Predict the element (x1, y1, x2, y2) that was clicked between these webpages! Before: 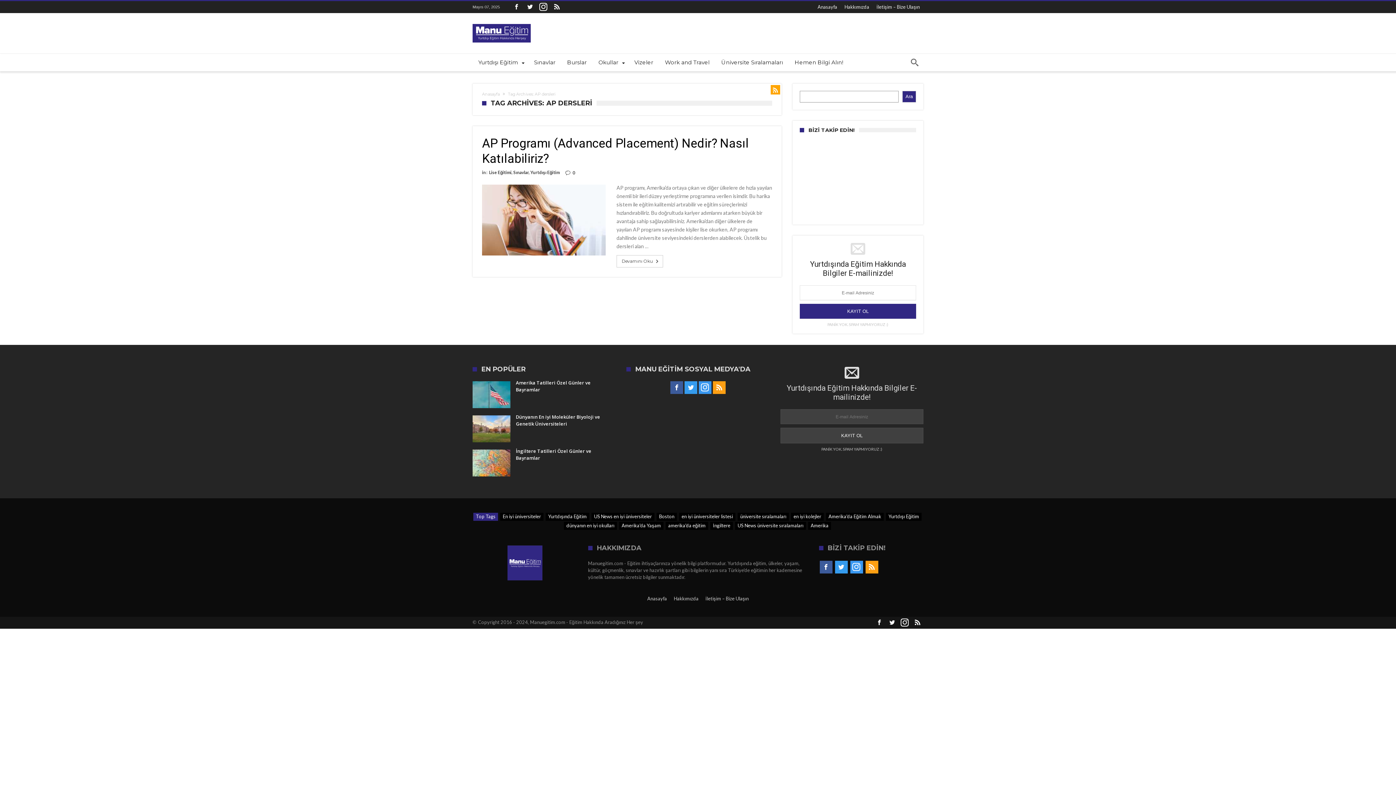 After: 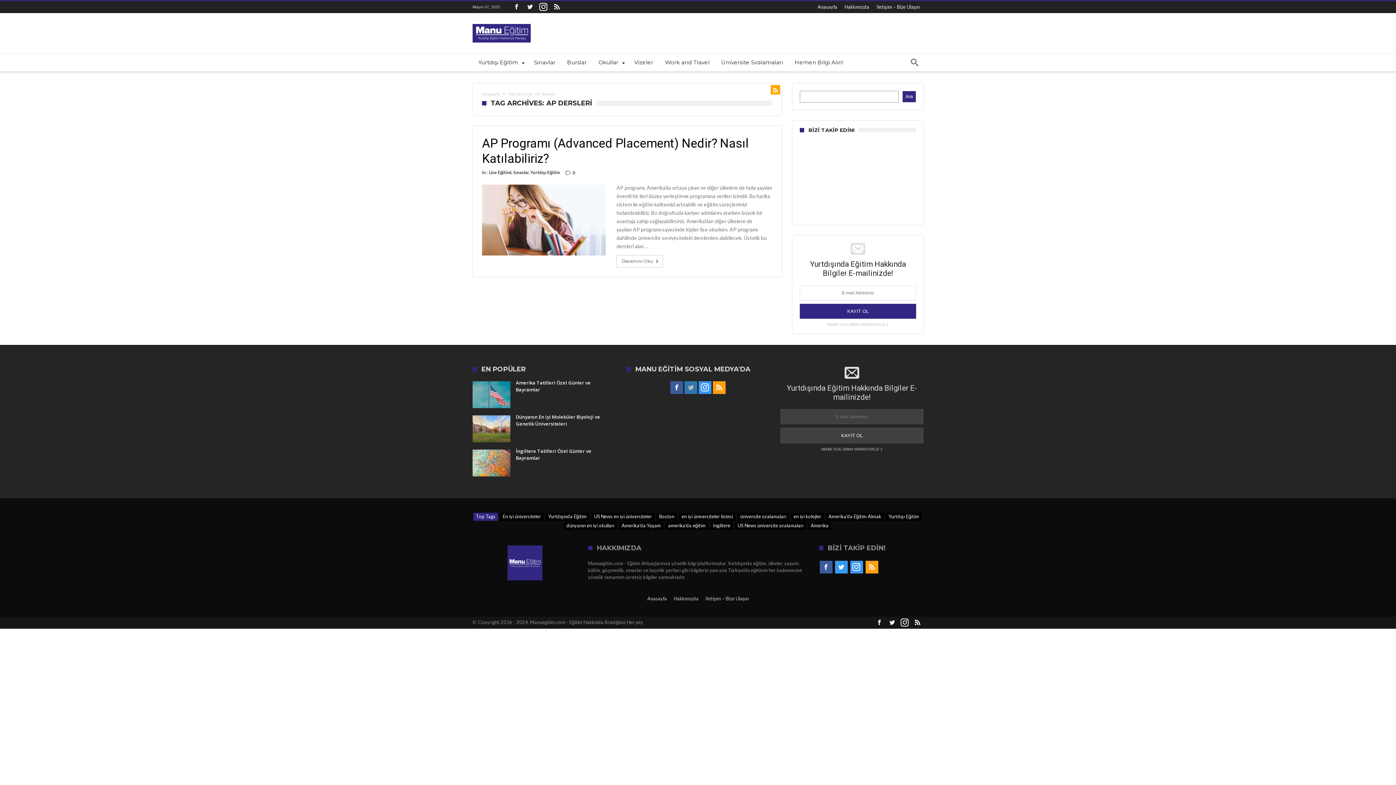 Action: bbox: (684, 381, 697, 394)